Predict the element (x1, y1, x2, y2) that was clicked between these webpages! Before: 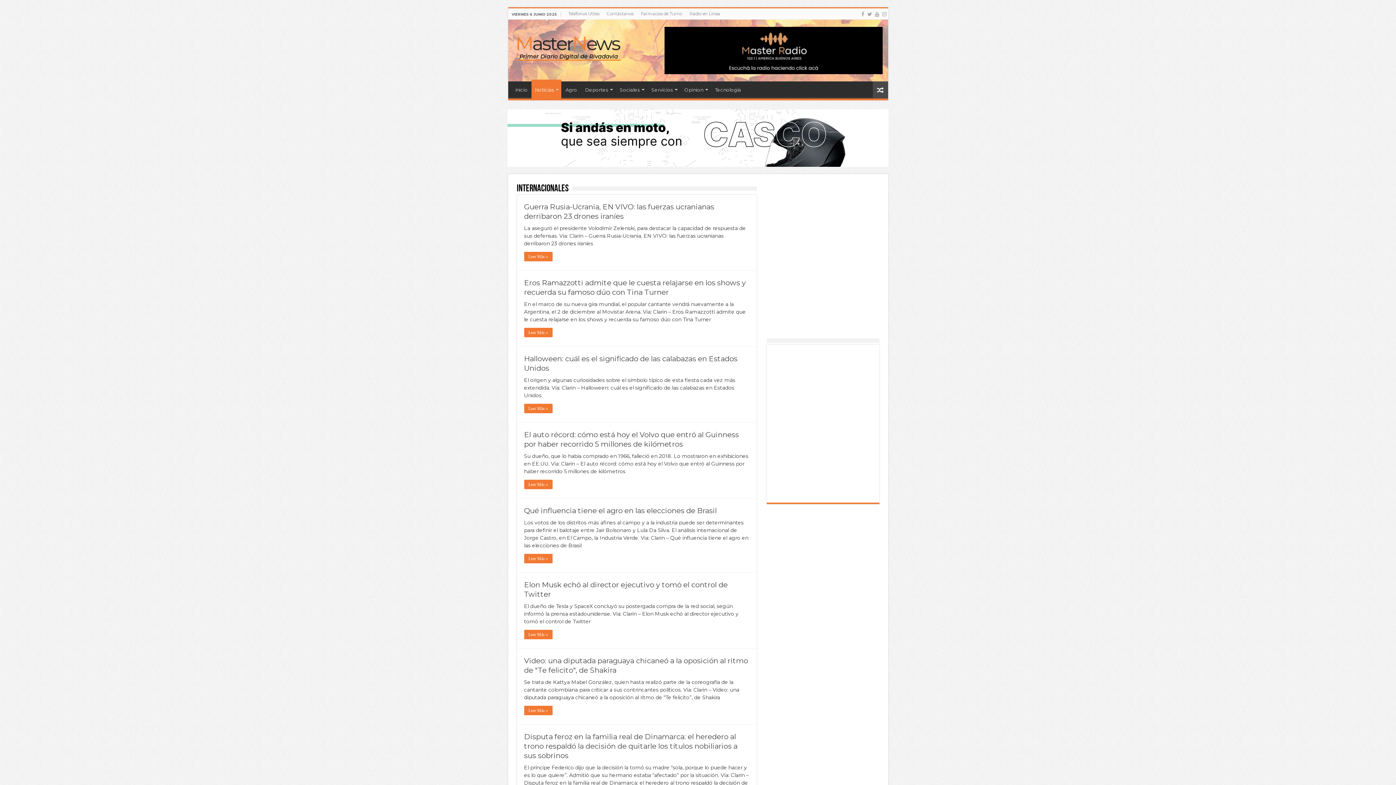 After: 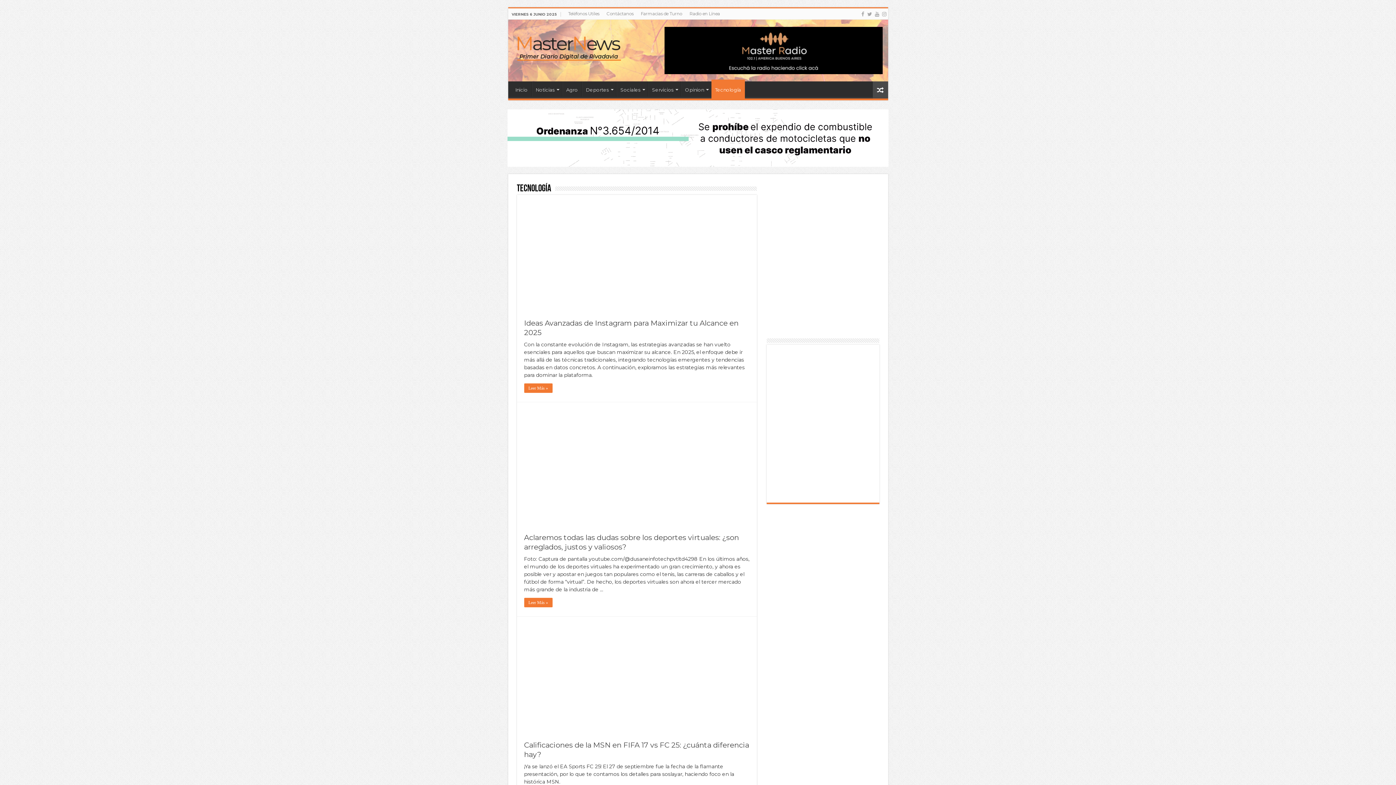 Action: bbox: (711, 81, 744, 96) label: Tecnología